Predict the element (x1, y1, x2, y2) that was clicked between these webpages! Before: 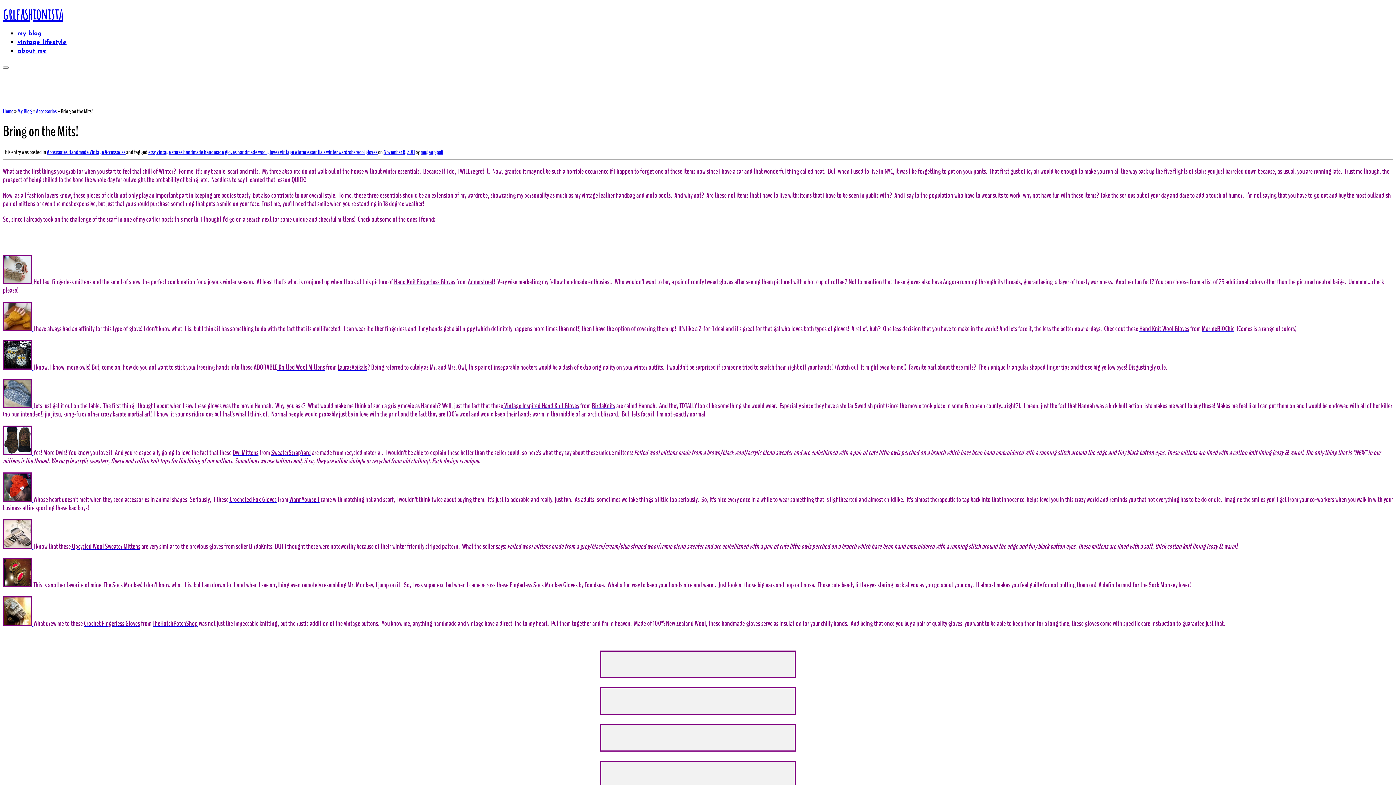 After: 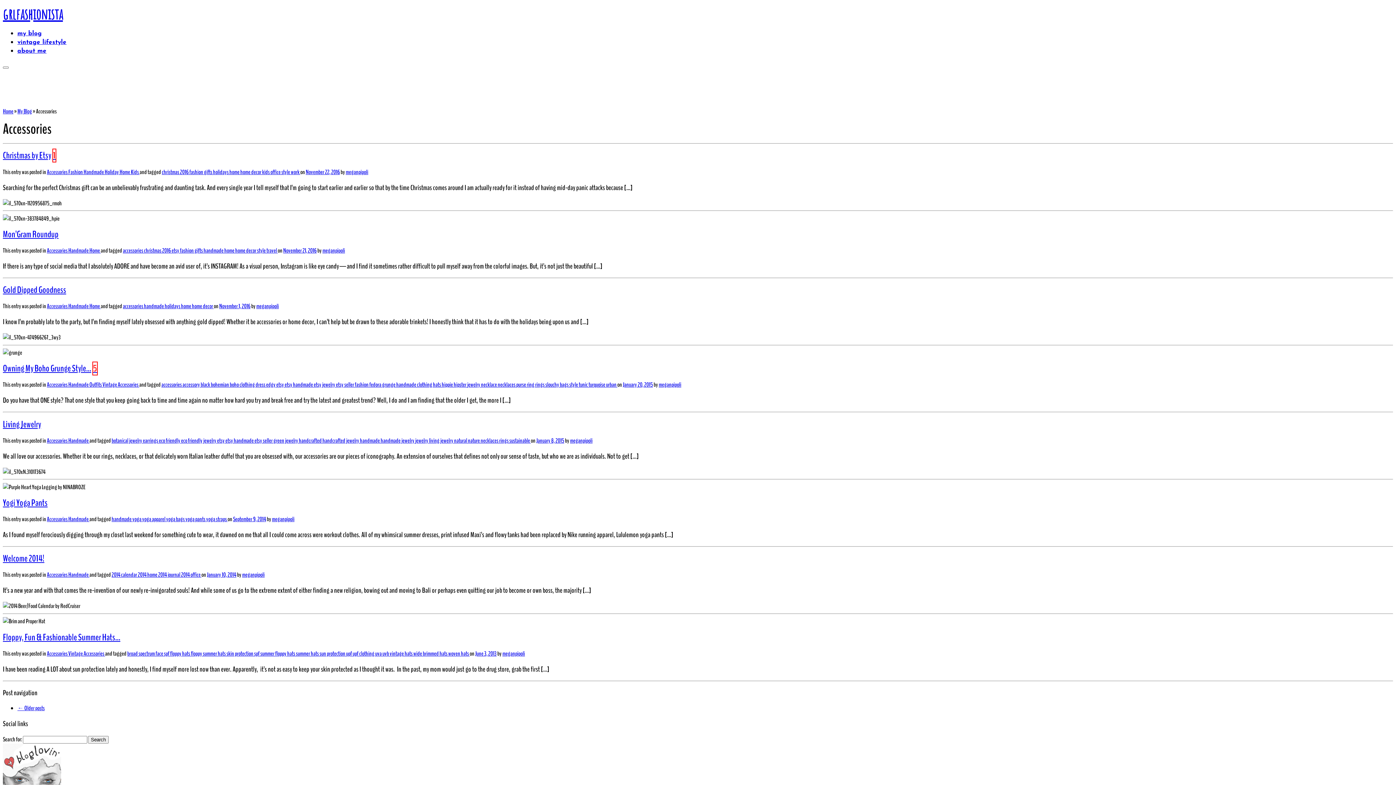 Action: bbox: (46, 147, 68, 156) label: Accessories 